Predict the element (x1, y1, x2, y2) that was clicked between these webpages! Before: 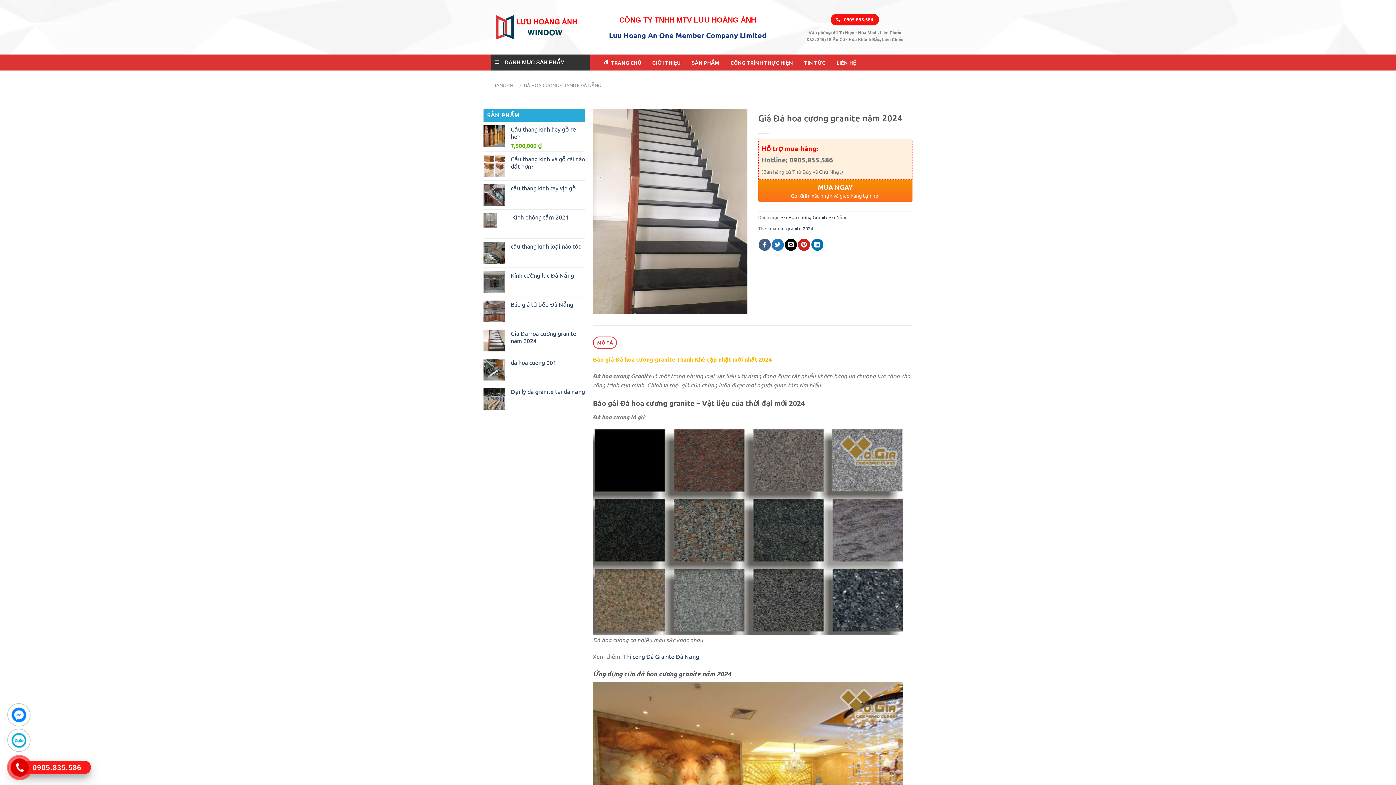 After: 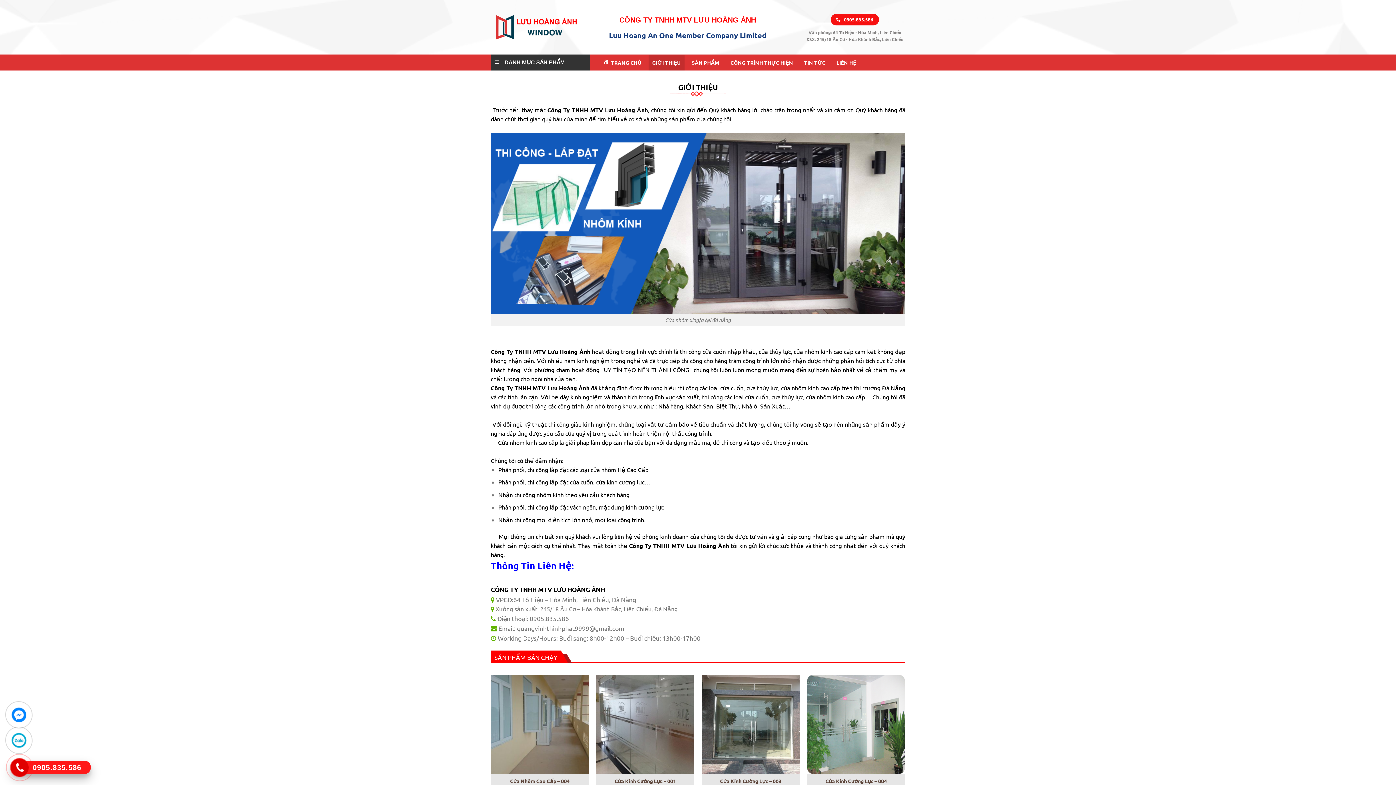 Action: bbox: (648, 54, 684, 70) label: GIỚI THIỆU